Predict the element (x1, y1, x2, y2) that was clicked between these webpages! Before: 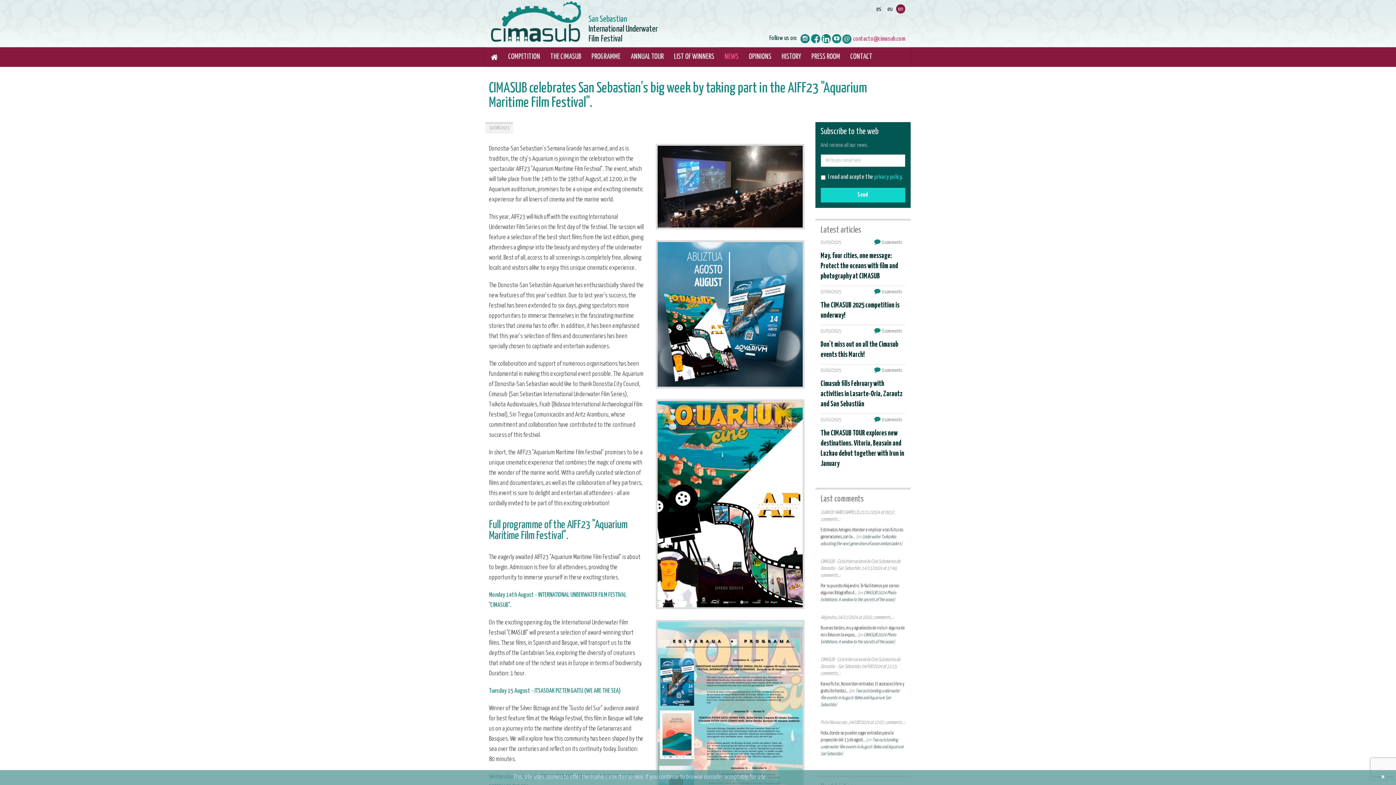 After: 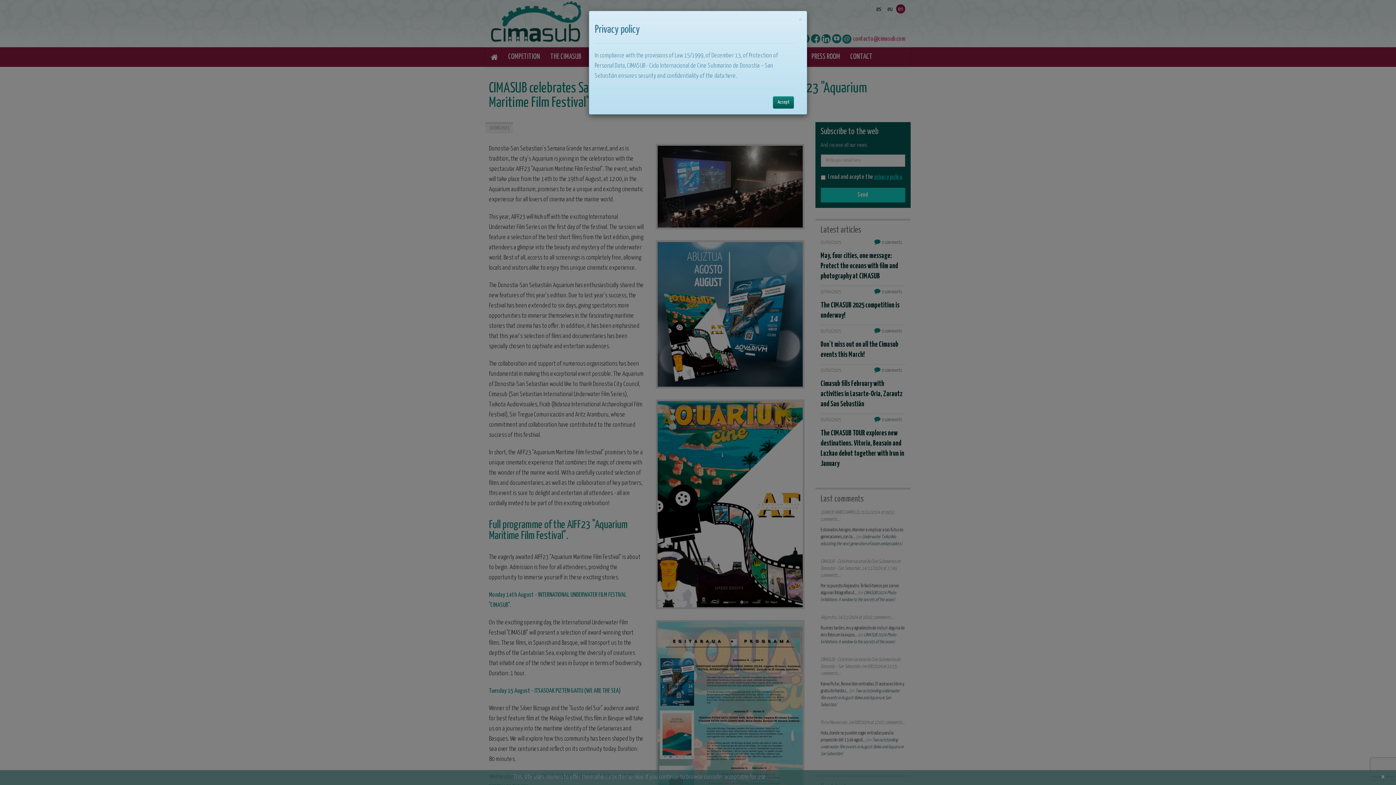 Action: label: privacy policy bbox: (874, 174, 901, 180)